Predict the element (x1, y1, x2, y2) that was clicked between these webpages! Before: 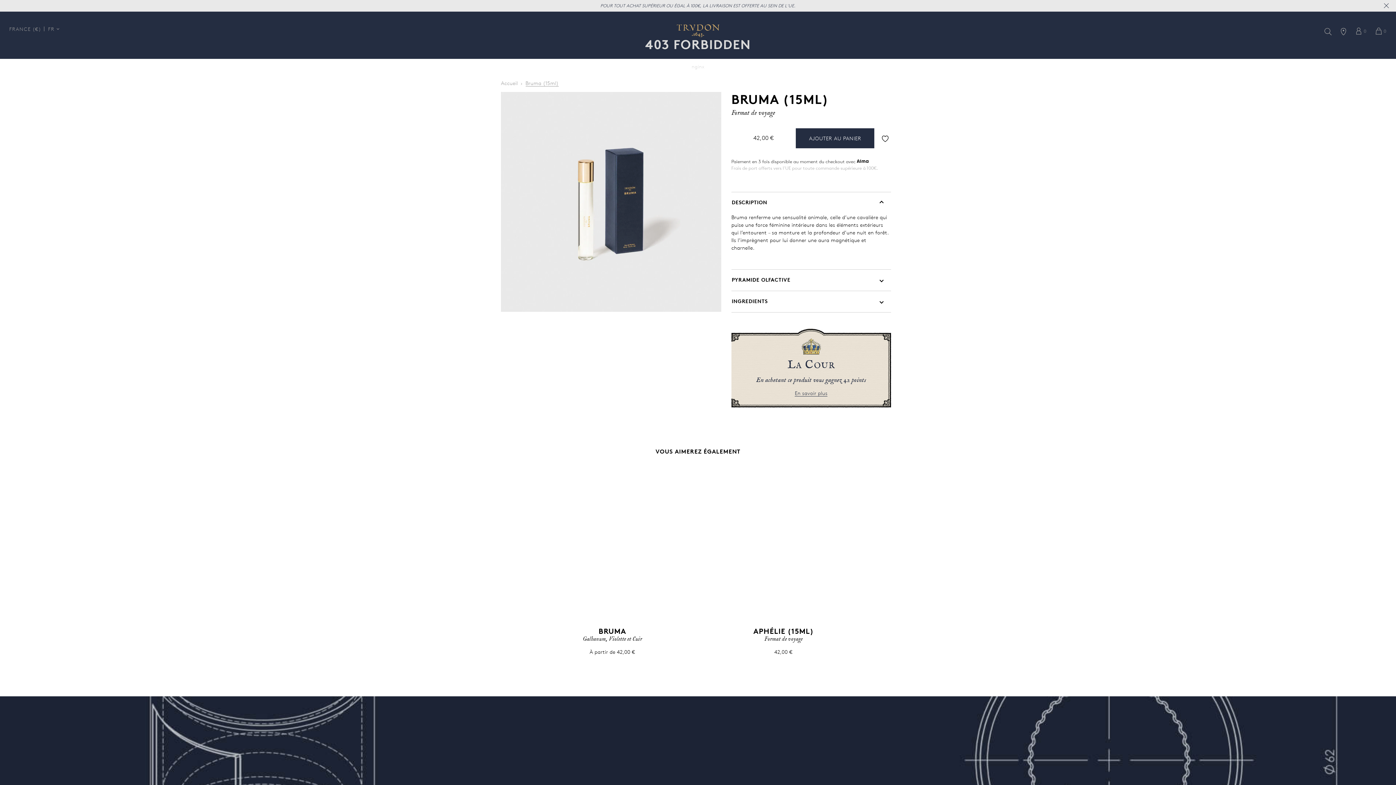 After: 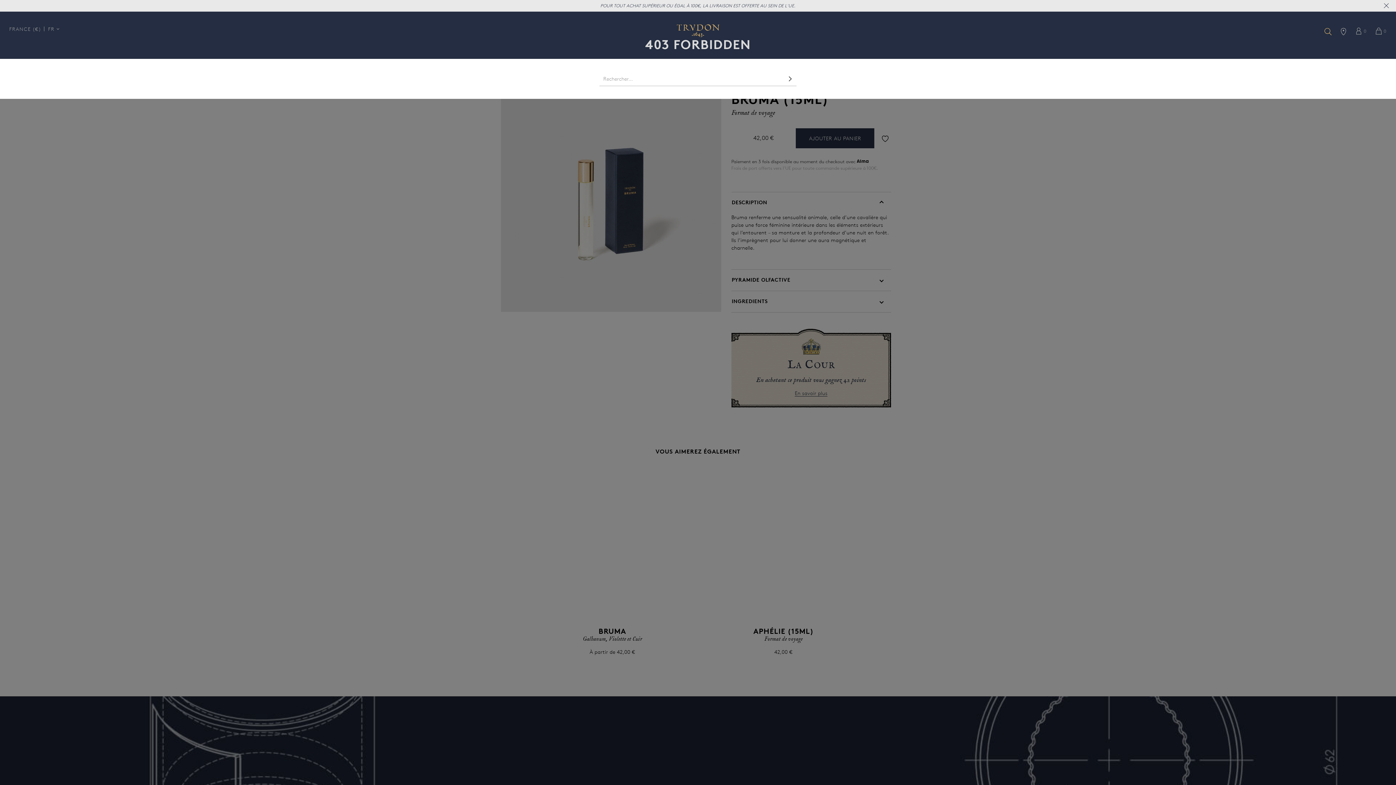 Action: label: RECHERCHER bbox: (1320, 23, 1336, 39)